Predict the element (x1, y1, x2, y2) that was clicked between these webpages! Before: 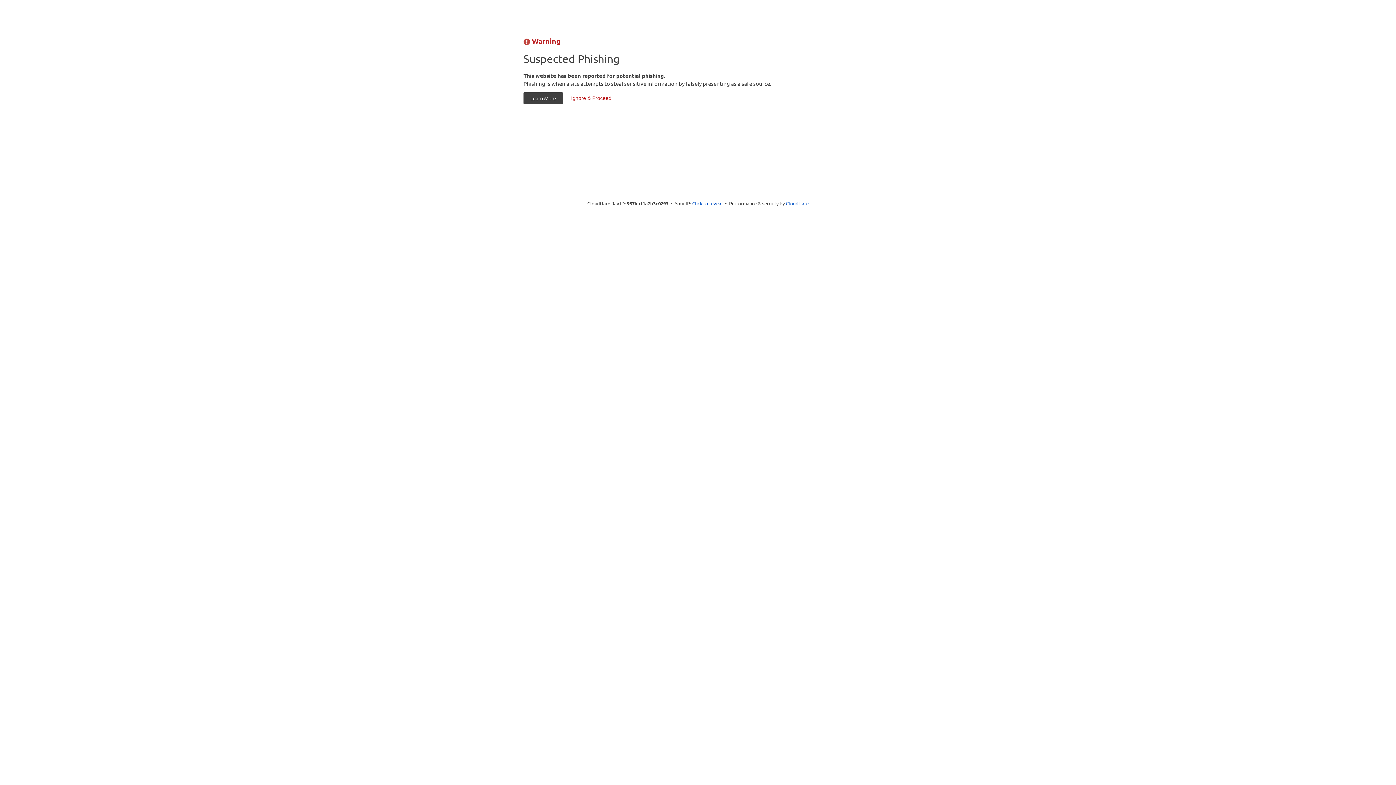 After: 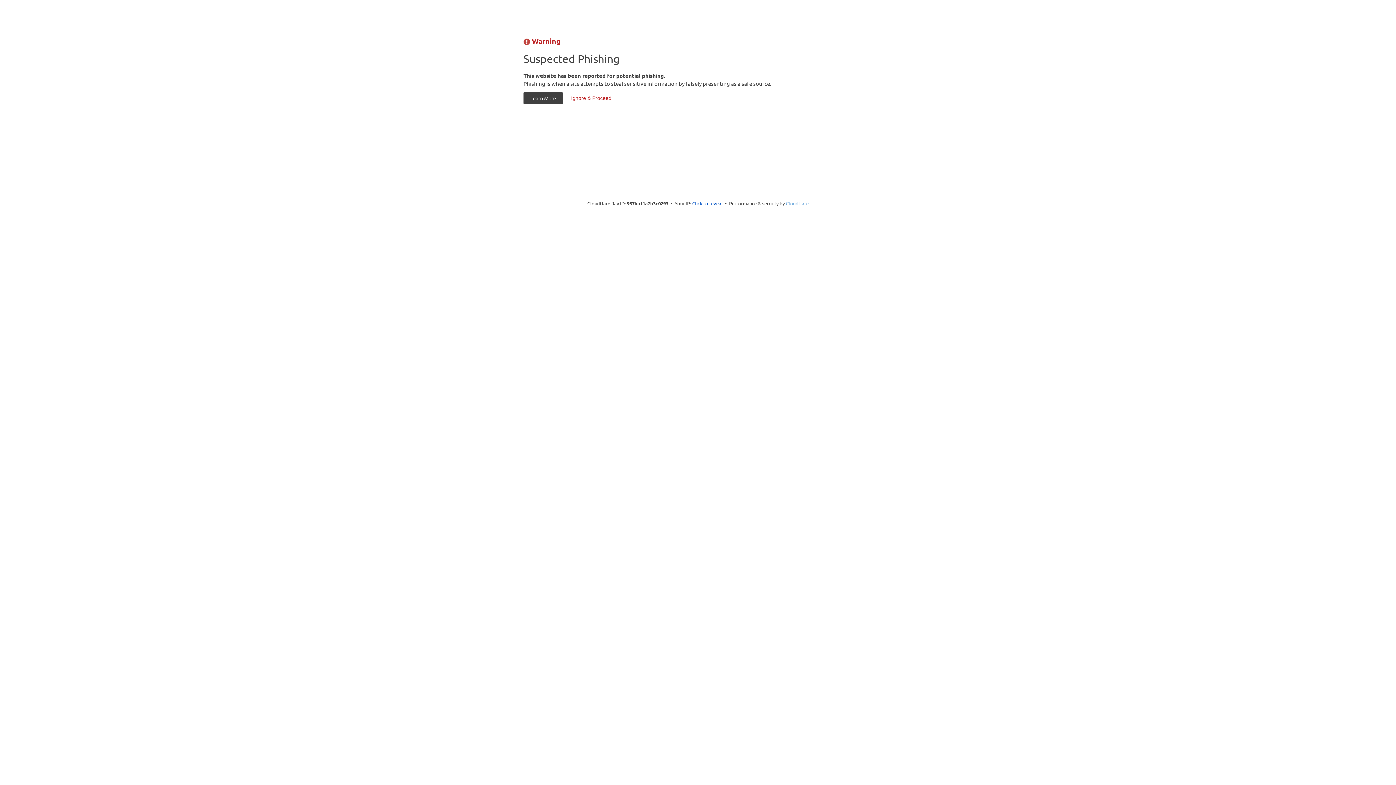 Action: label: Cloudflare bbox: (786, 200, 808, 206)